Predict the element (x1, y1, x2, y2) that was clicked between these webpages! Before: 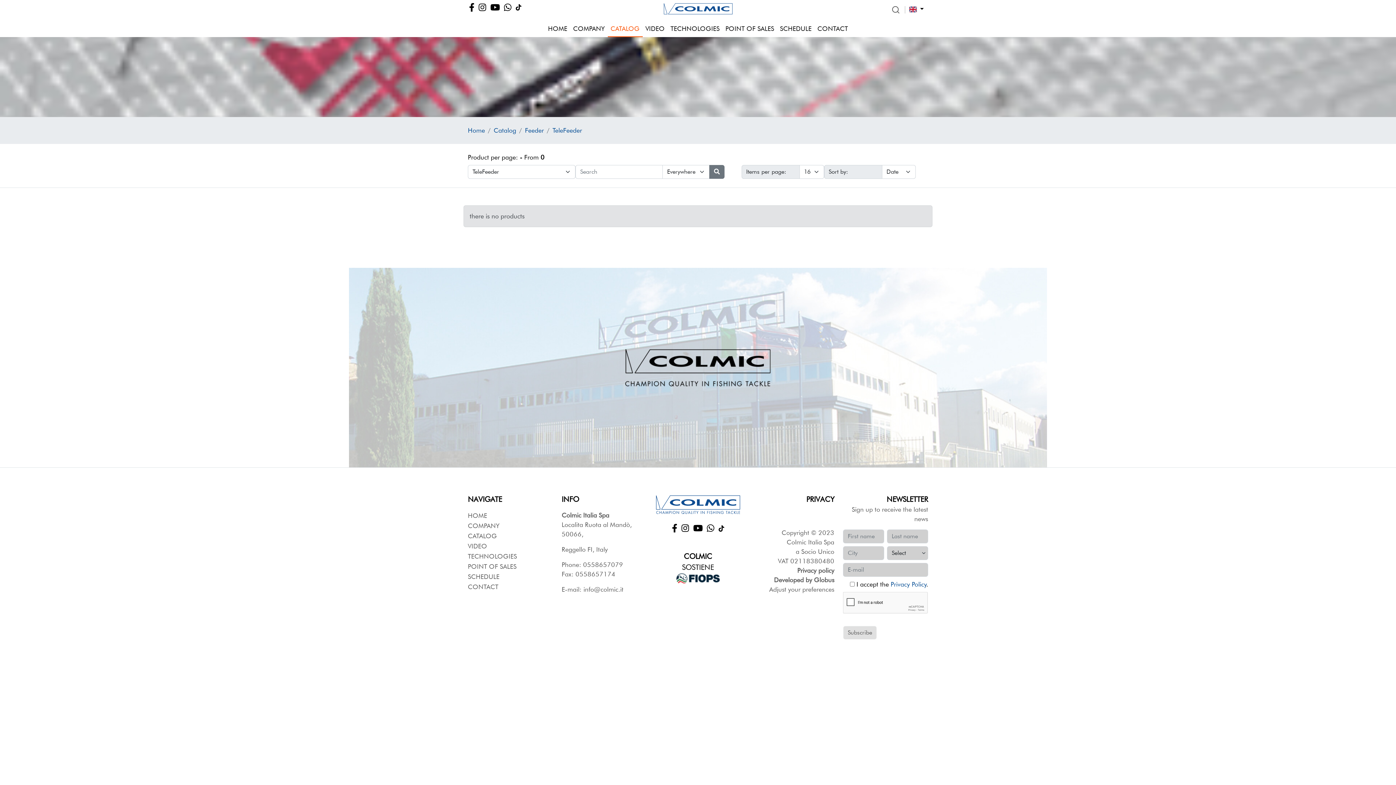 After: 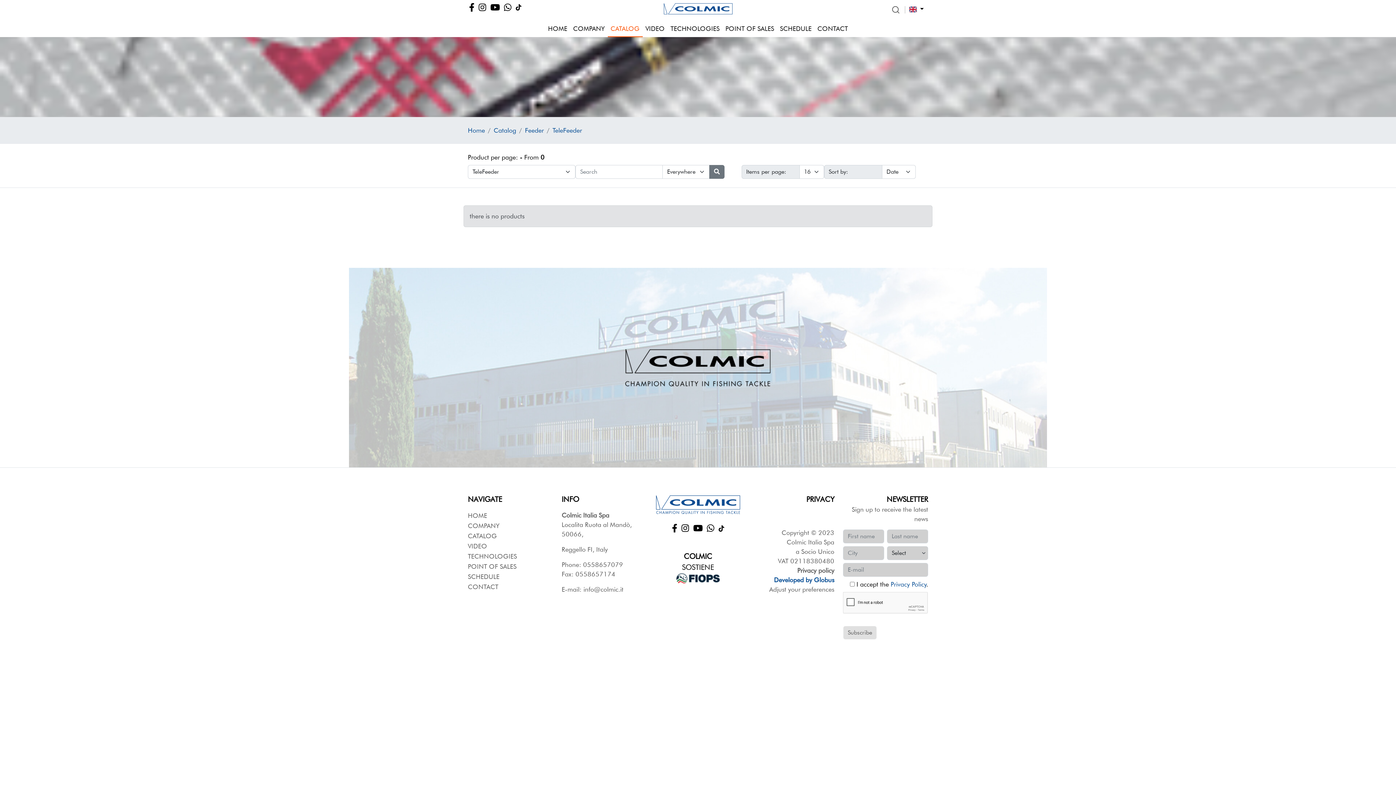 Action: label: Developed by Globus bbox: (774, 576, 834, 584)